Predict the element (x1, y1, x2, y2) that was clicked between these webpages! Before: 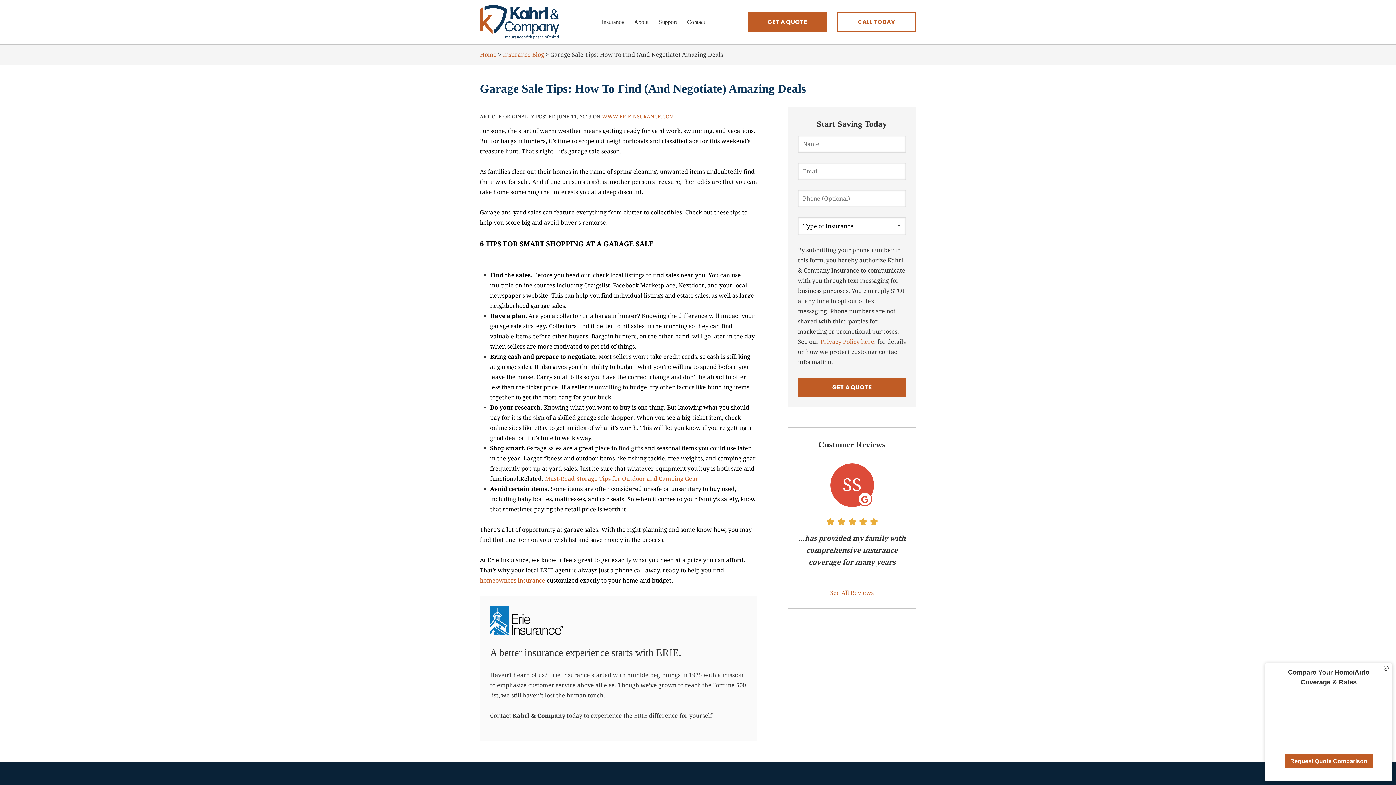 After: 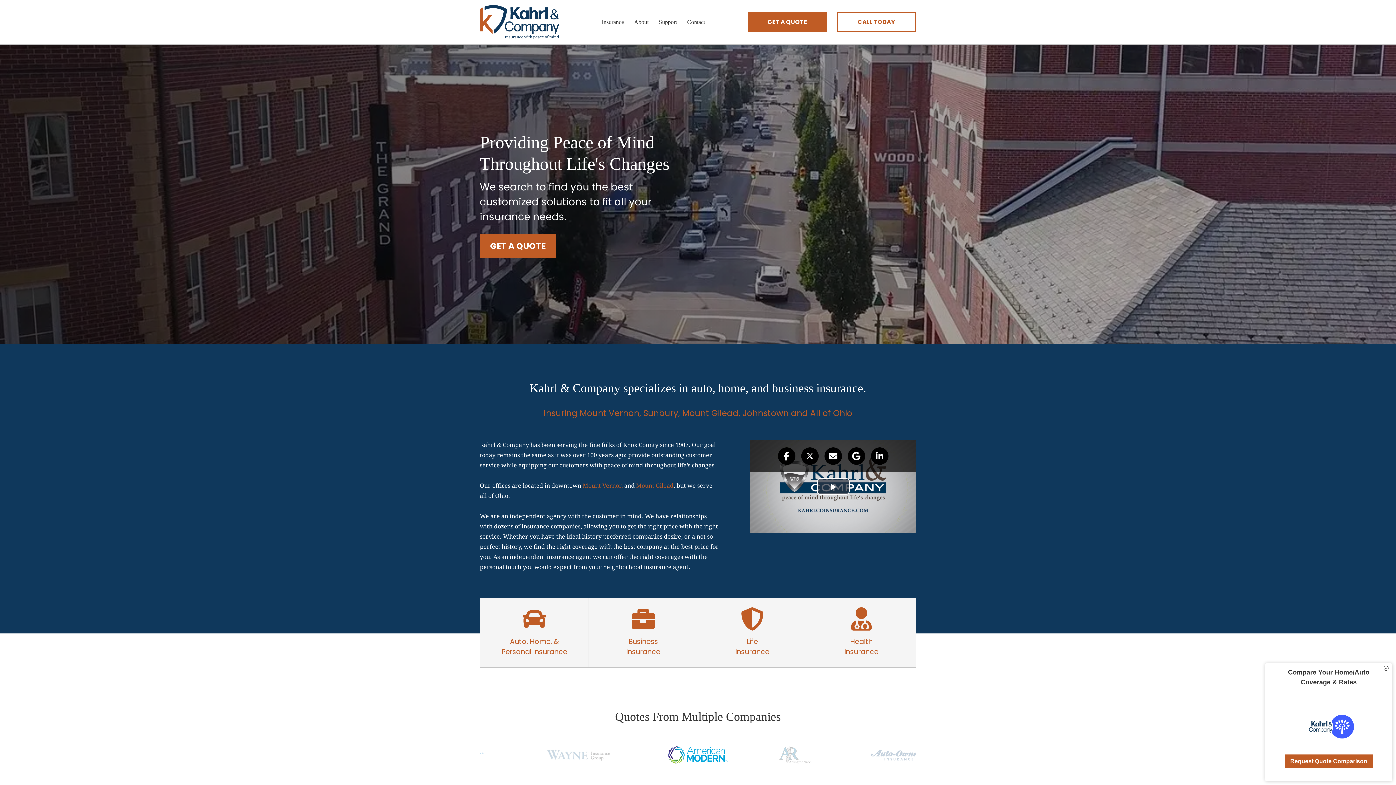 Action: label: Home bbox: (480, 51, 496, 58)